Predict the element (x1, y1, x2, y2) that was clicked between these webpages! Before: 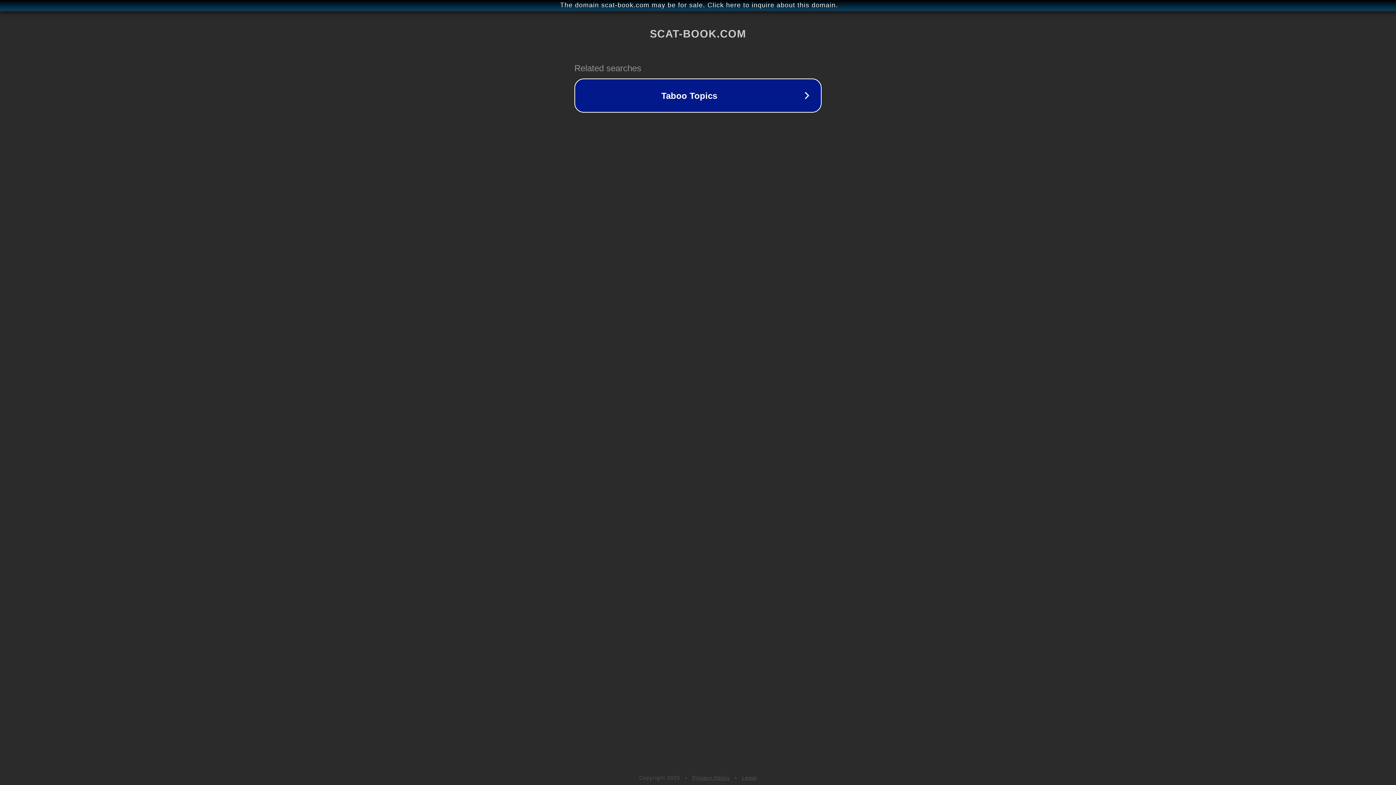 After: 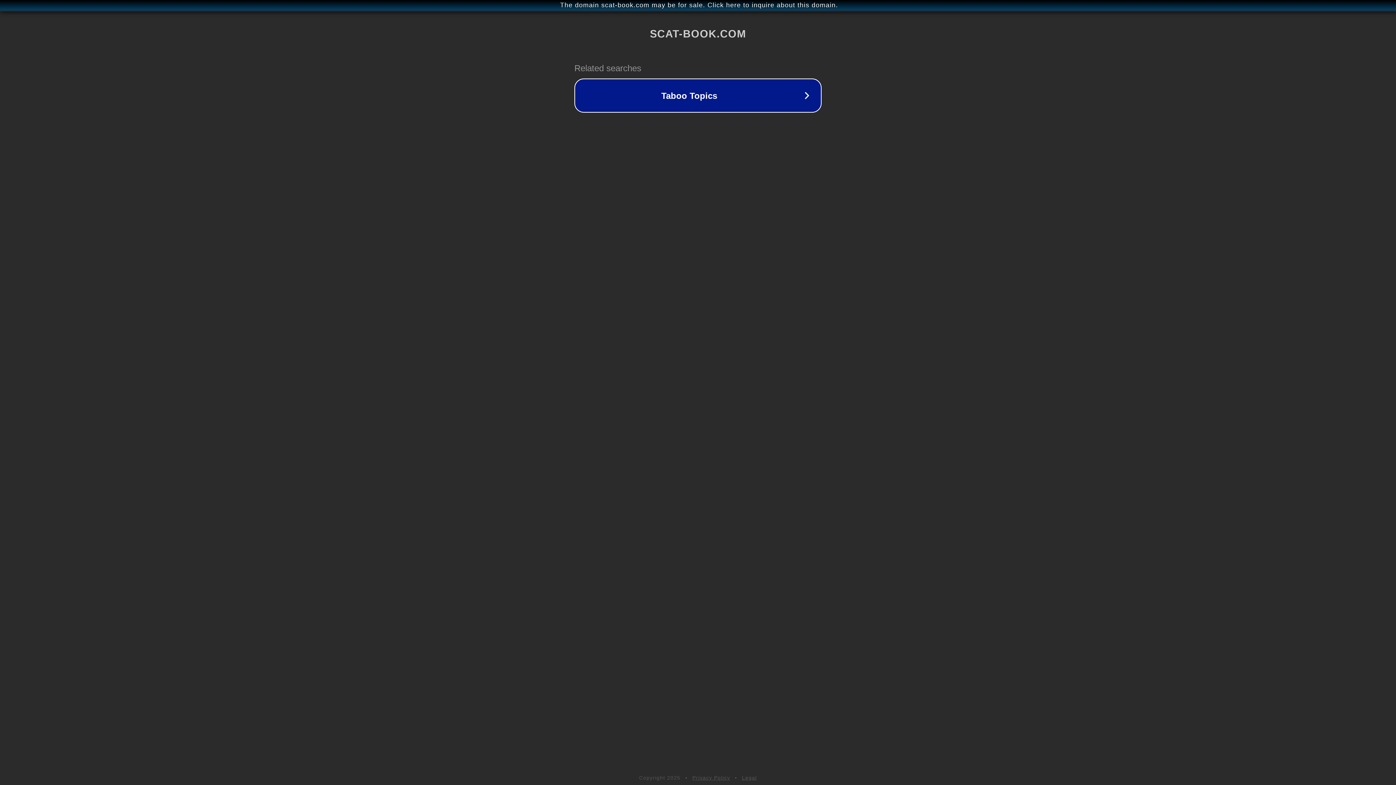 Action: bbox: (742, 775, 757, 781) label: Legal